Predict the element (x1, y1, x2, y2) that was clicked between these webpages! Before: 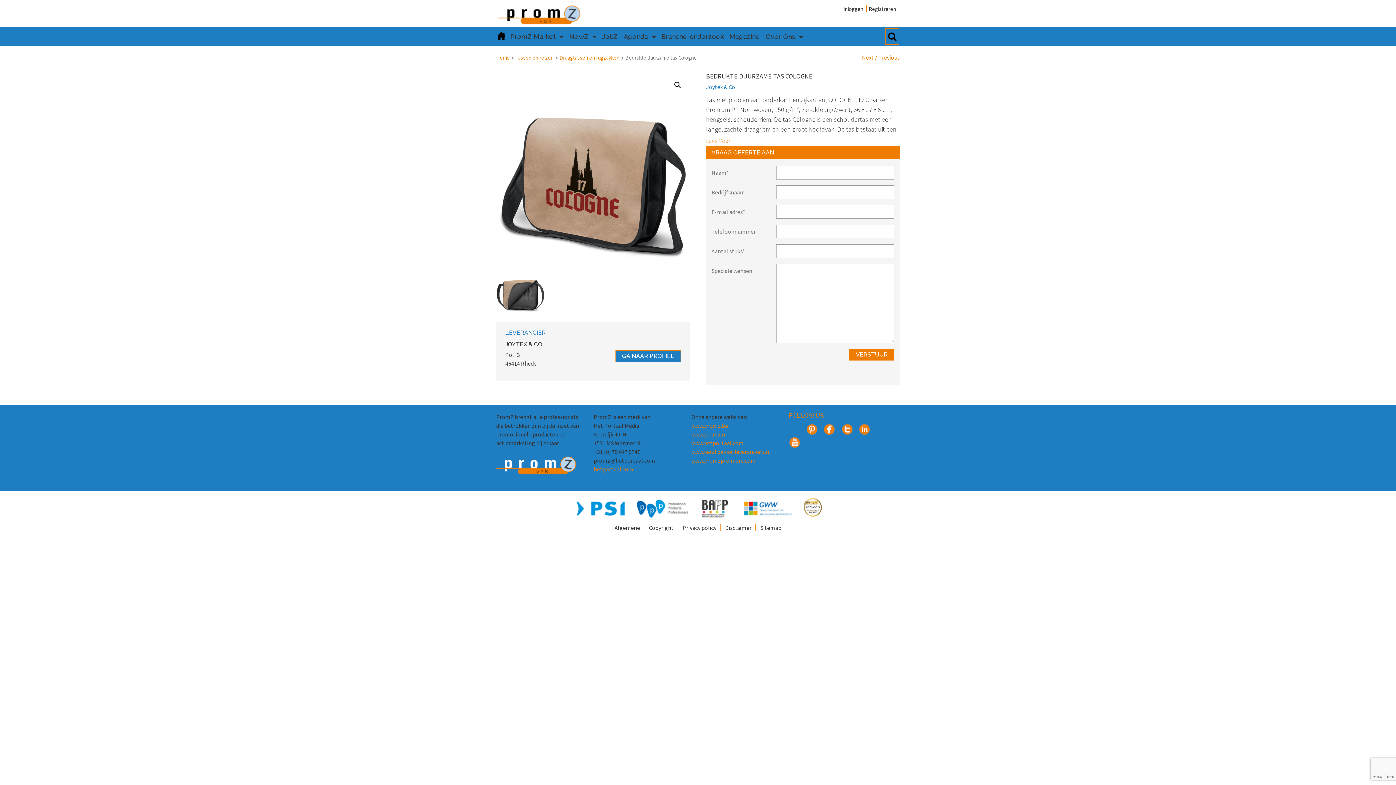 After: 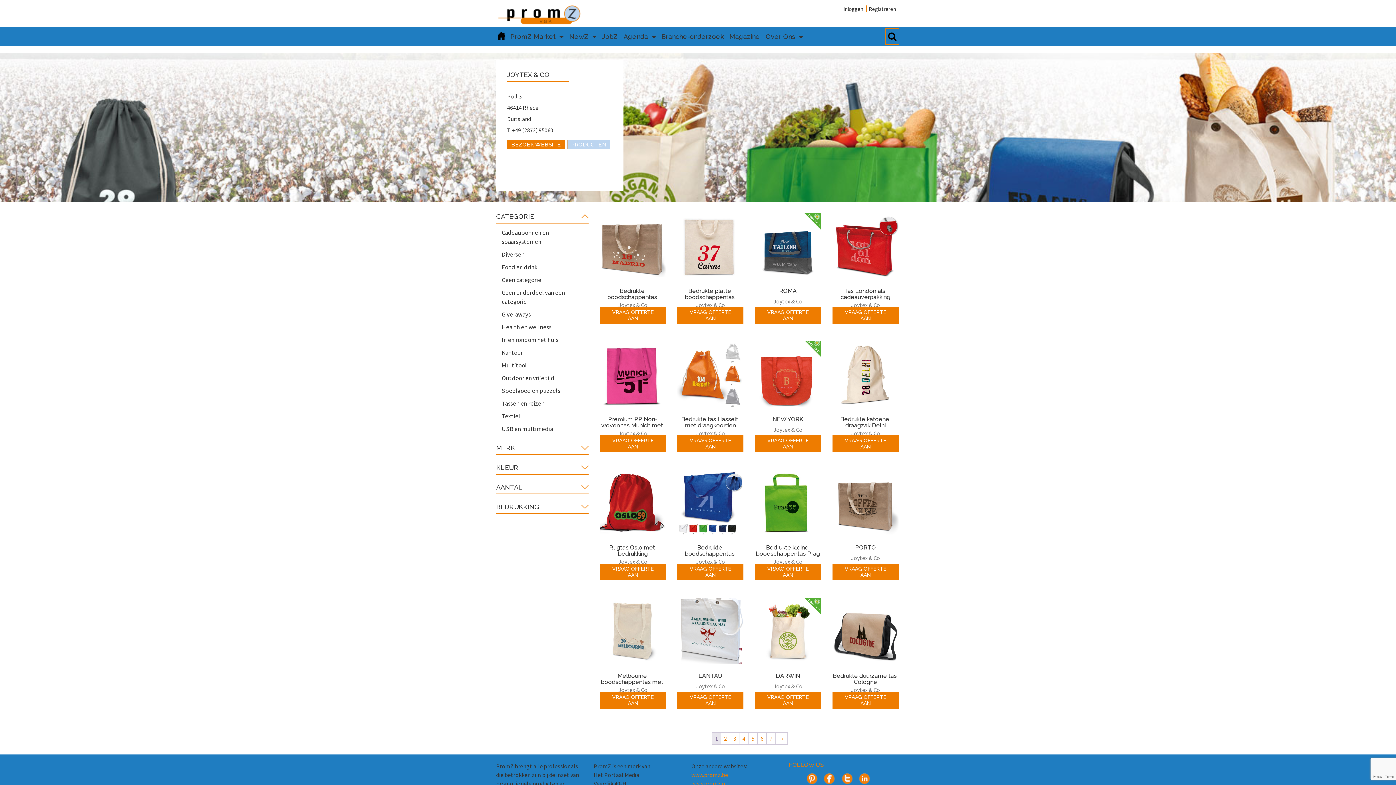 Action: label: Joytex & Co bbox: (706, 83, 735, 90)